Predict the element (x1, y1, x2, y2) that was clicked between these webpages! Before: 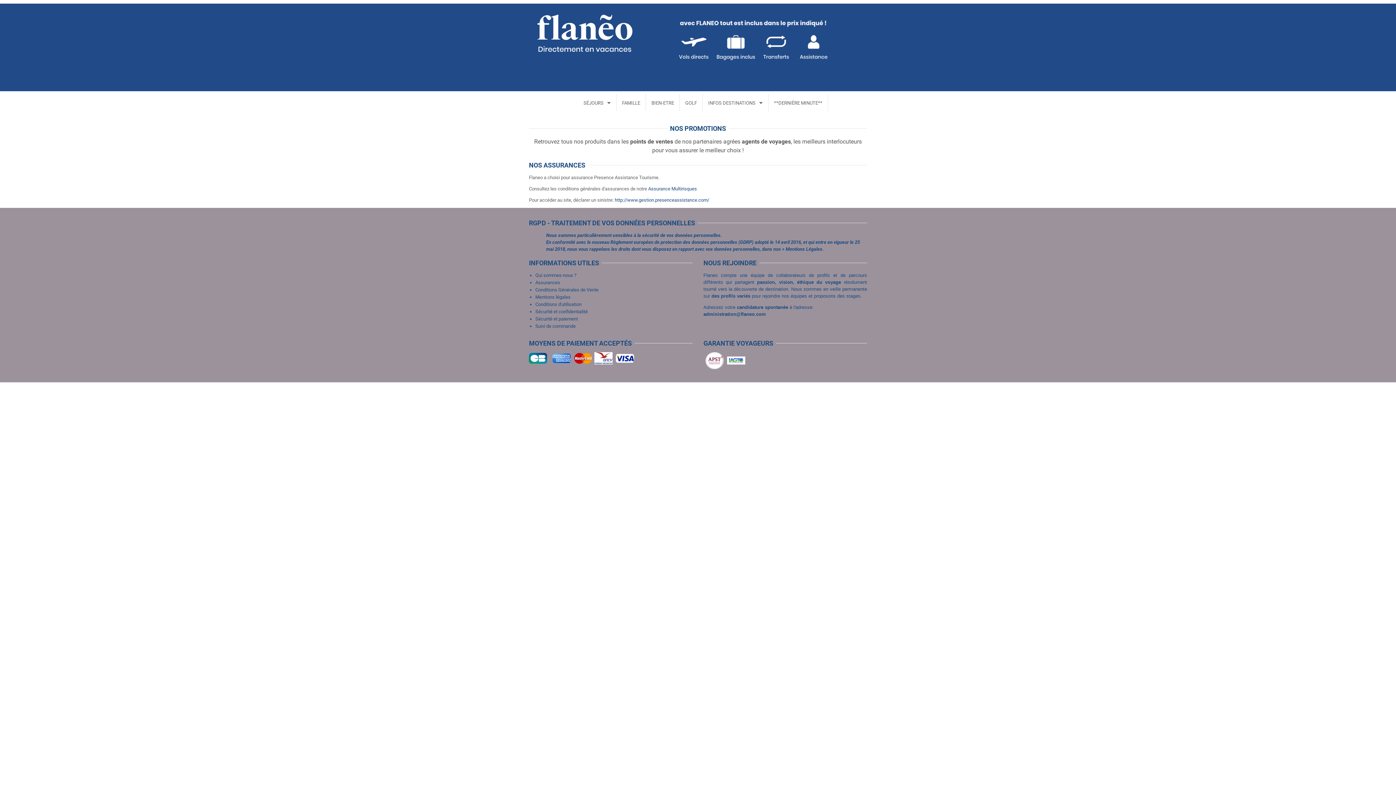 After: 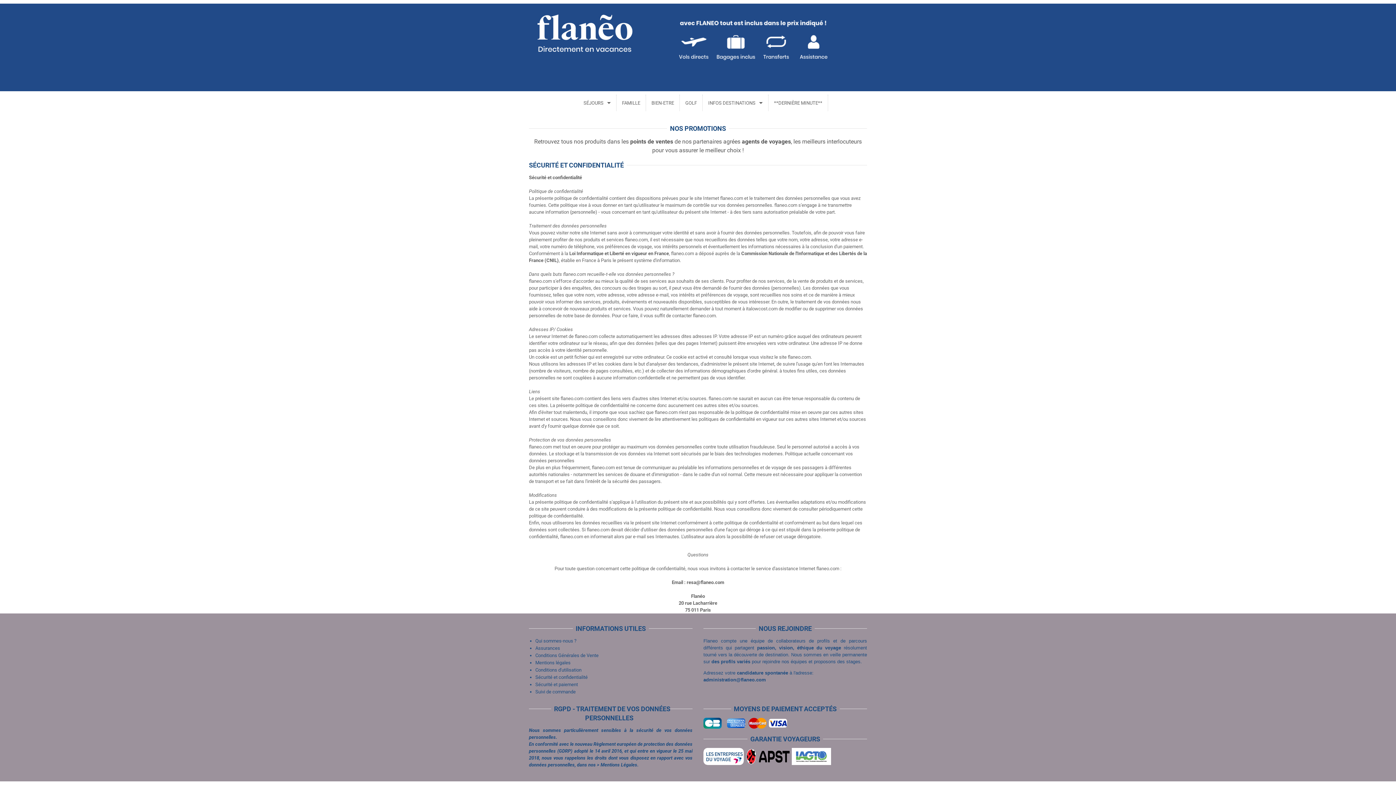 Action: label: Sécurité et confidentialité bbox: (535, 309, 587, 314)